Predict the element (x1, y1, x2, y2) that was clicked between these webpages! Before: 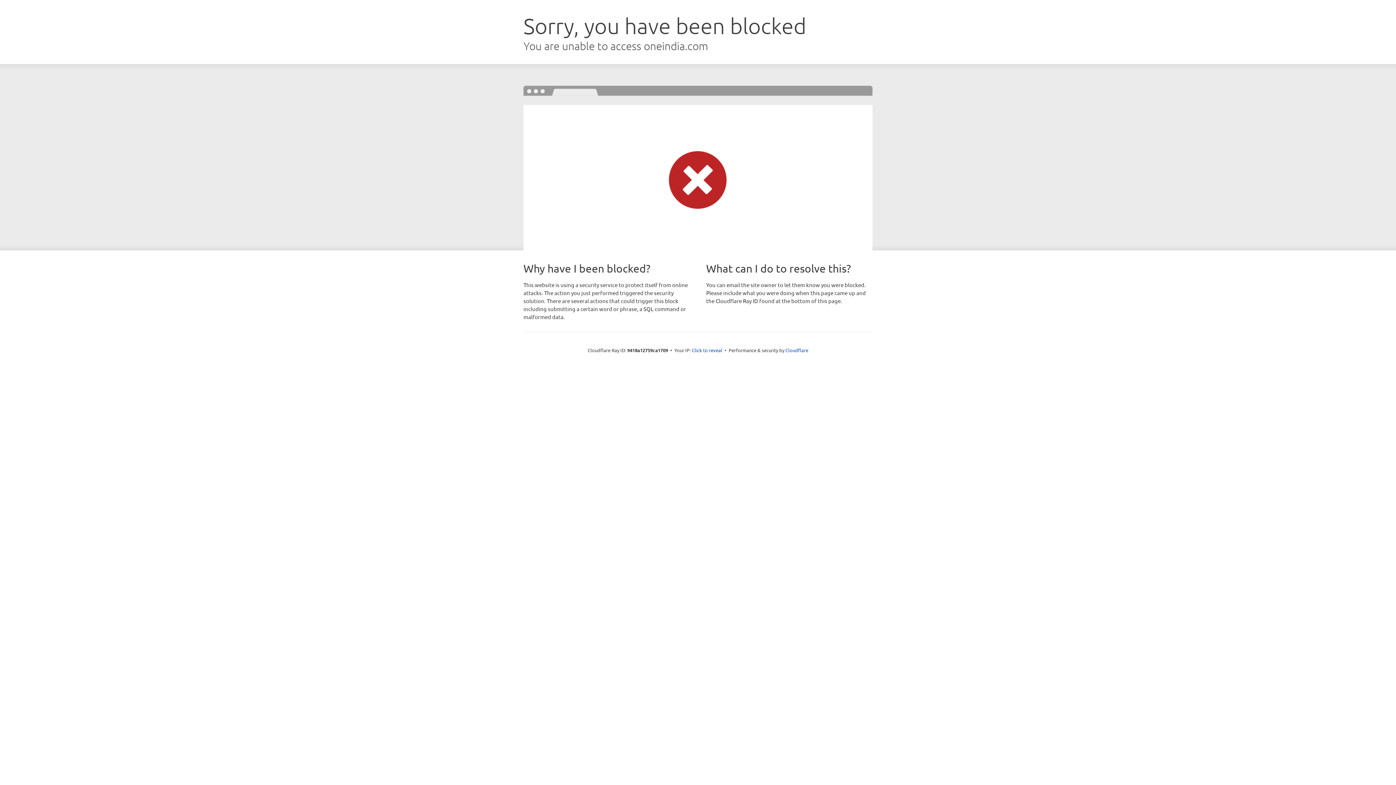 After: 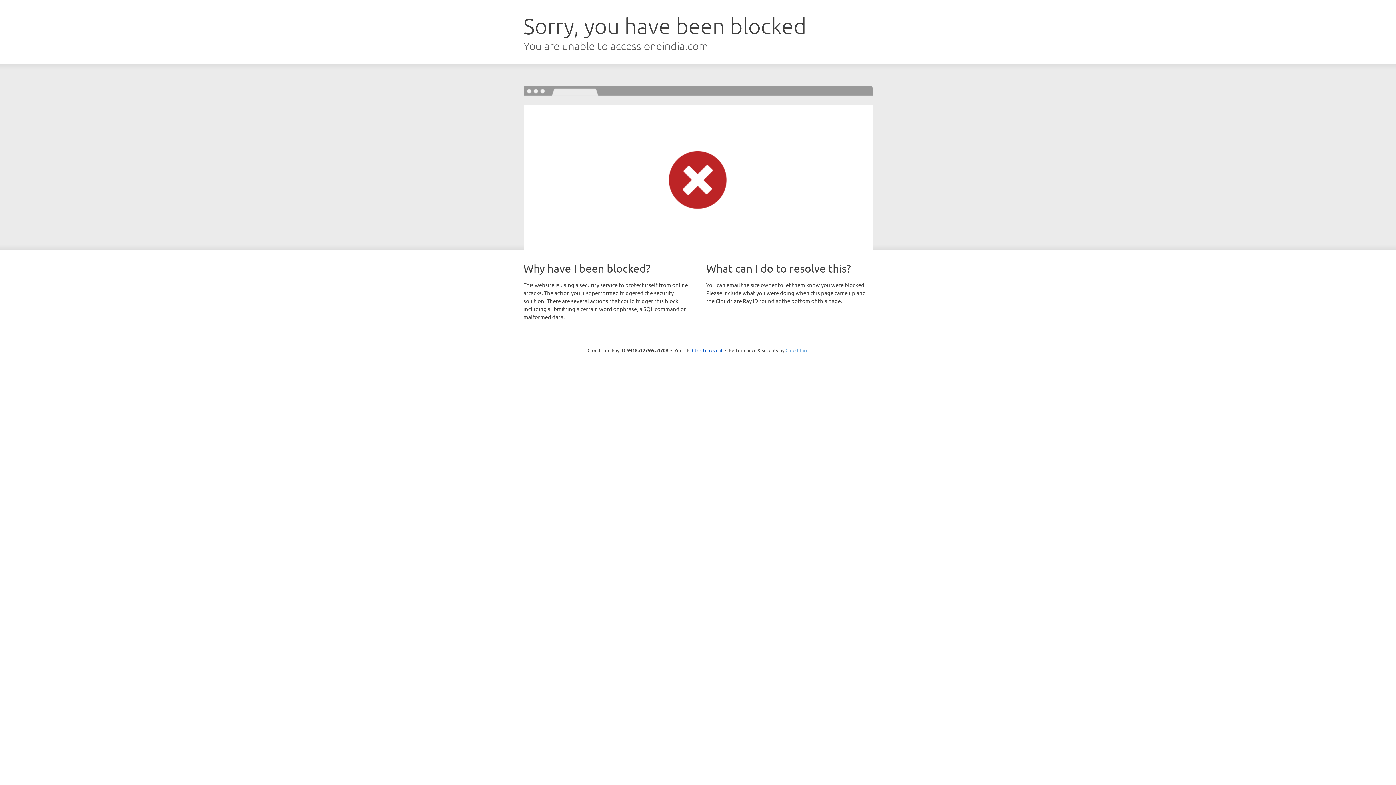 Action: bbox: (785, 347, 808, 353) label: Cloudflare